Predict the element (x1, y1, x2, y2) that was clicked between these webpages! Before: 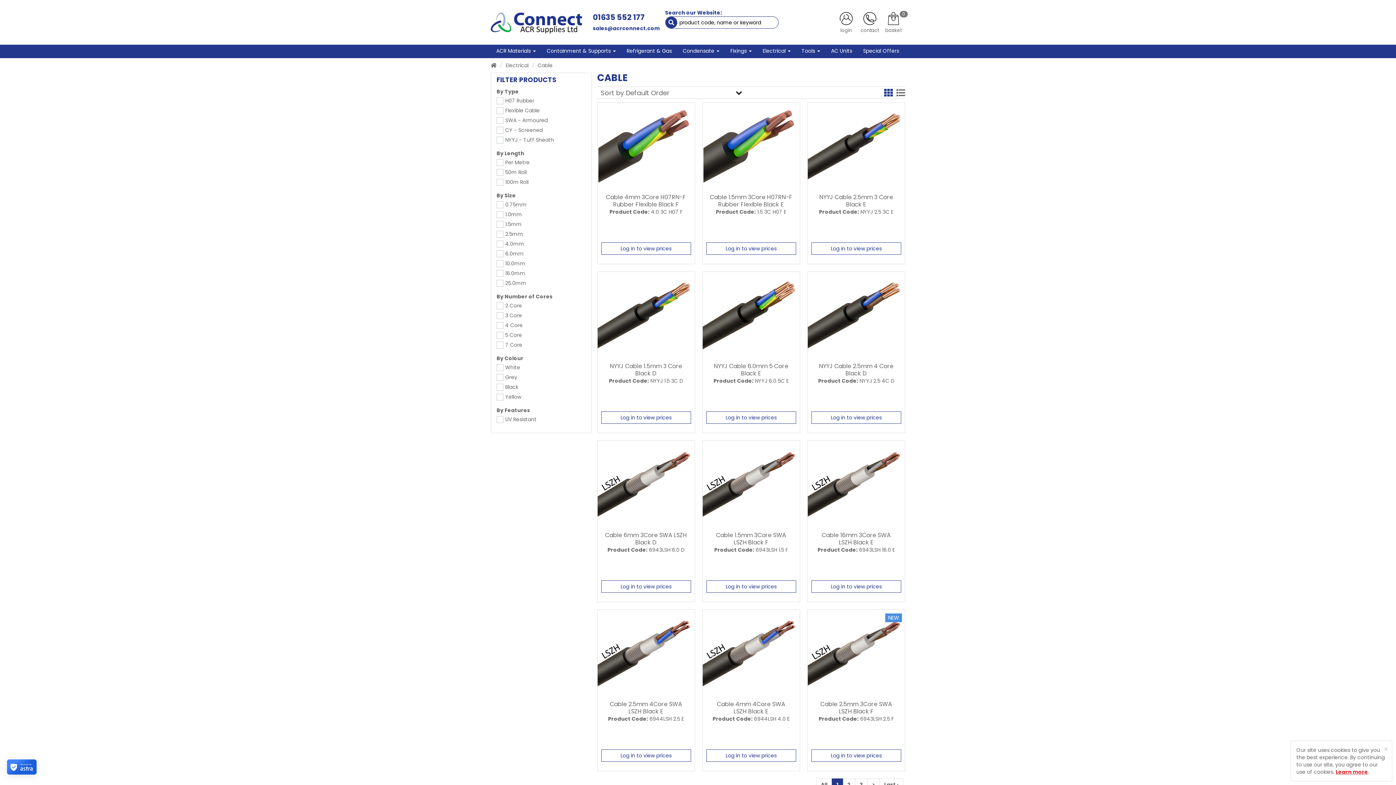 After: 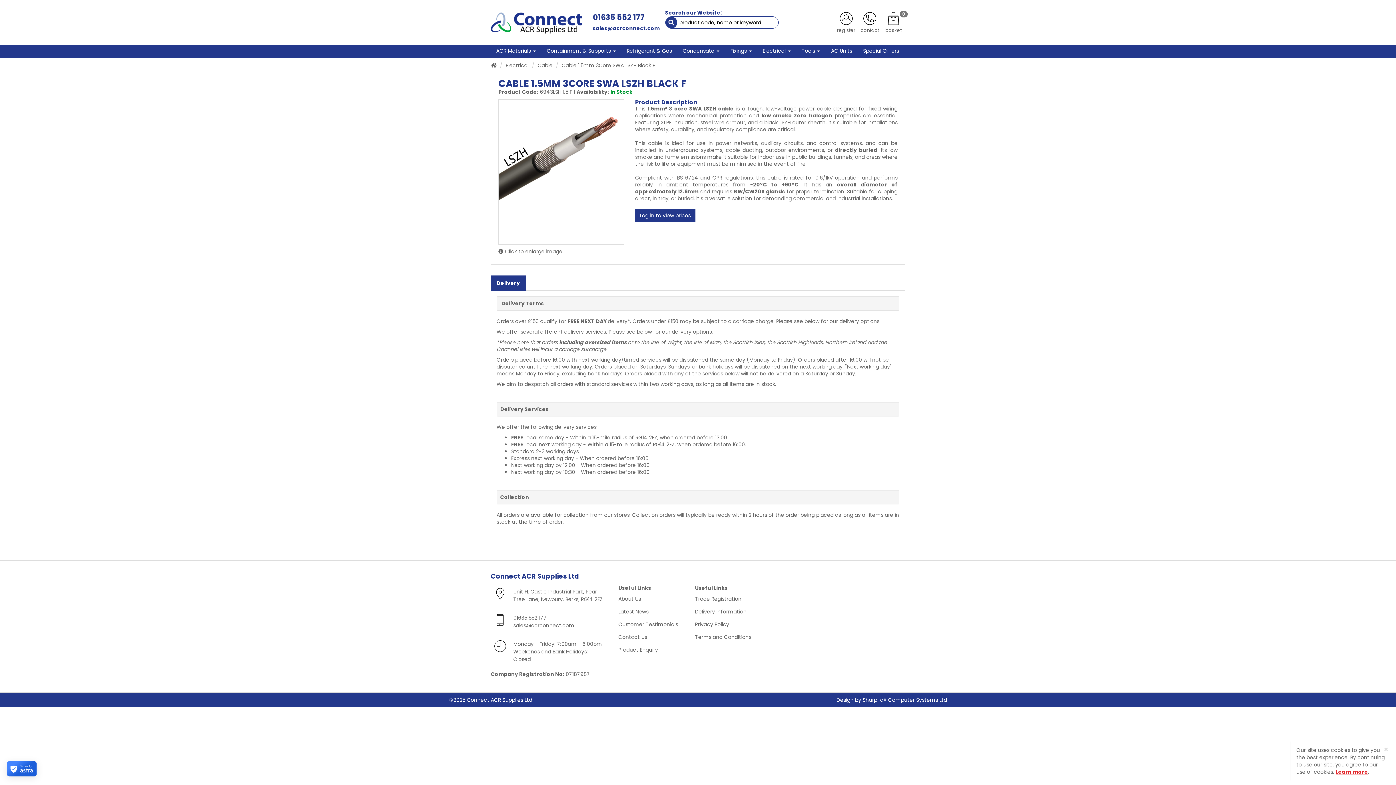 Action: bbox: (702, 444, 799, 524)